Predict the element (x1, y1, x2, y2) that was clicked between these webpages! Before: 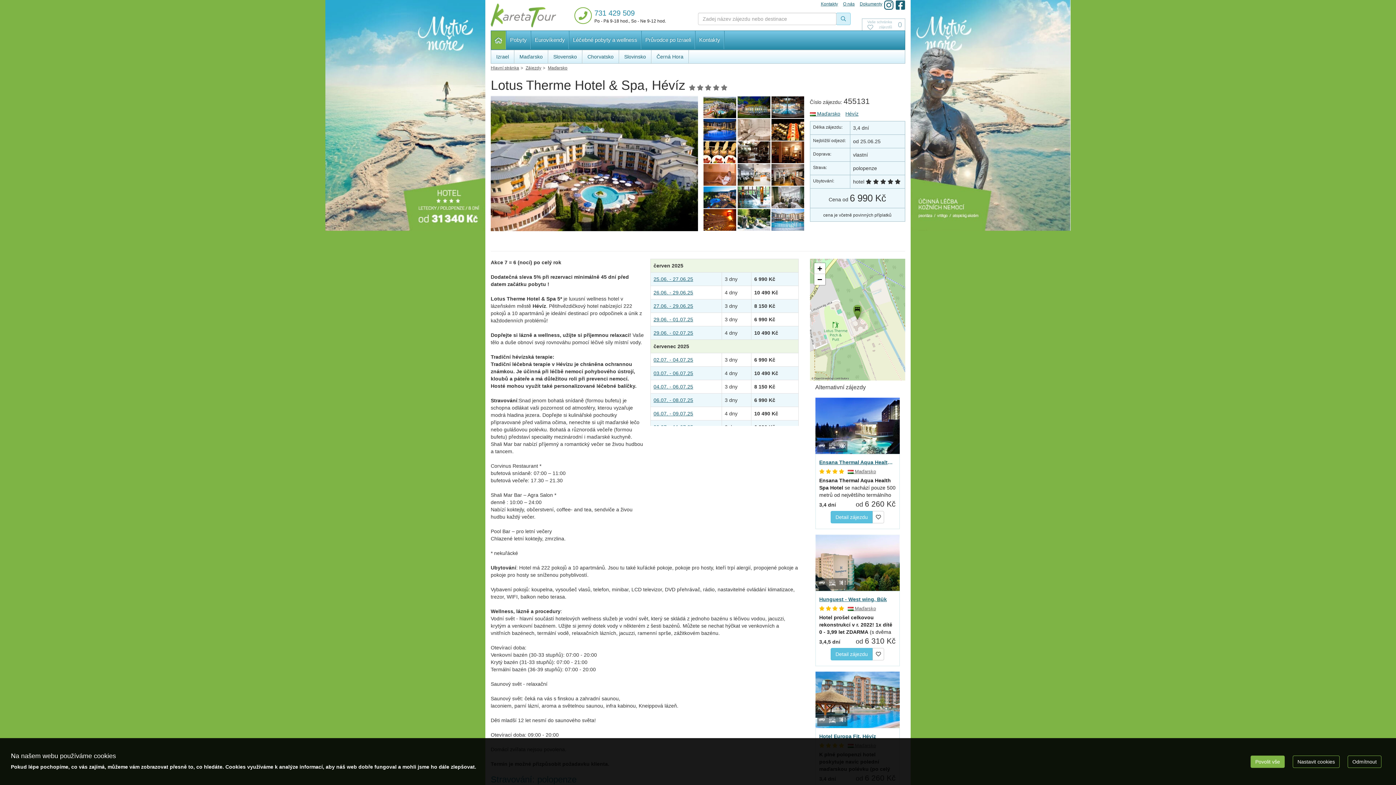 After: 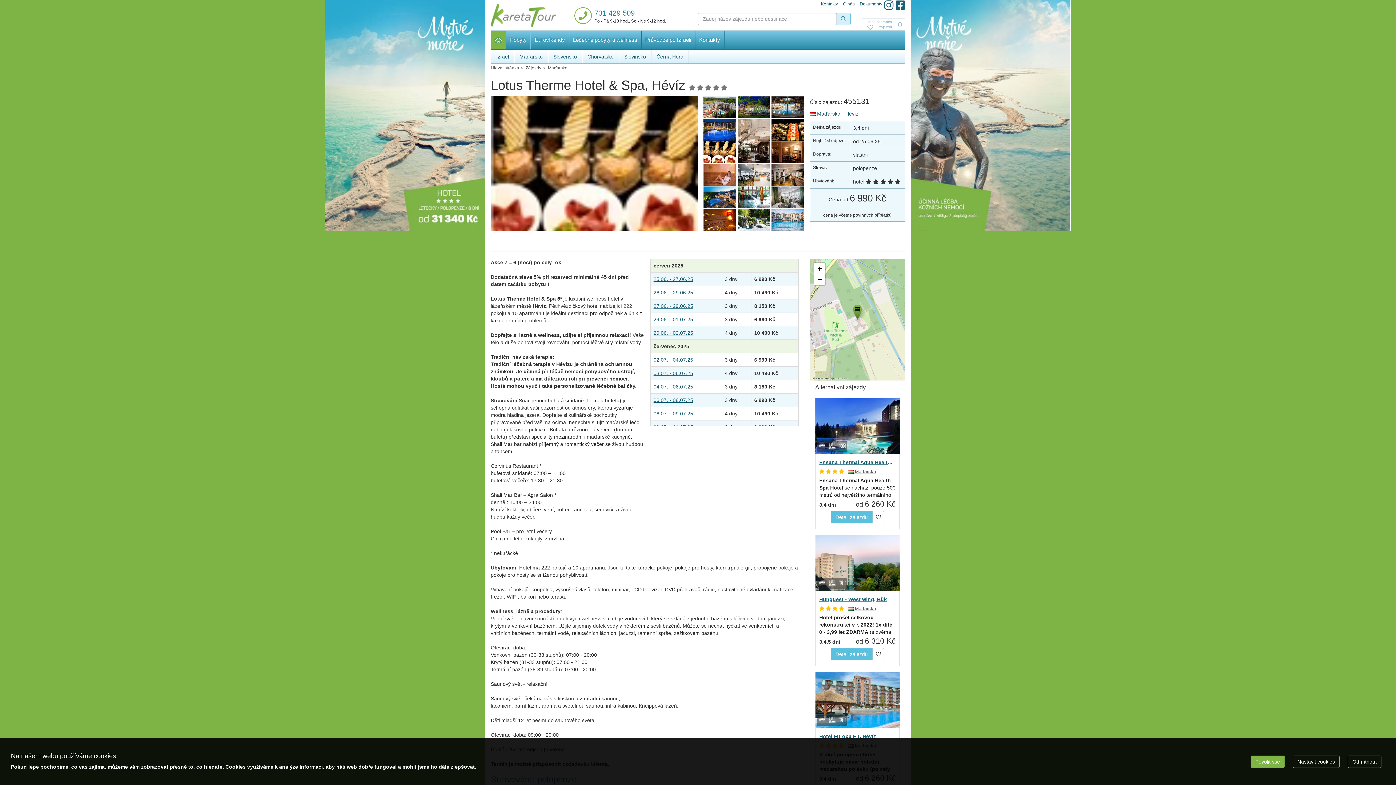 Action: bbox: (703, 141, 736, 163)